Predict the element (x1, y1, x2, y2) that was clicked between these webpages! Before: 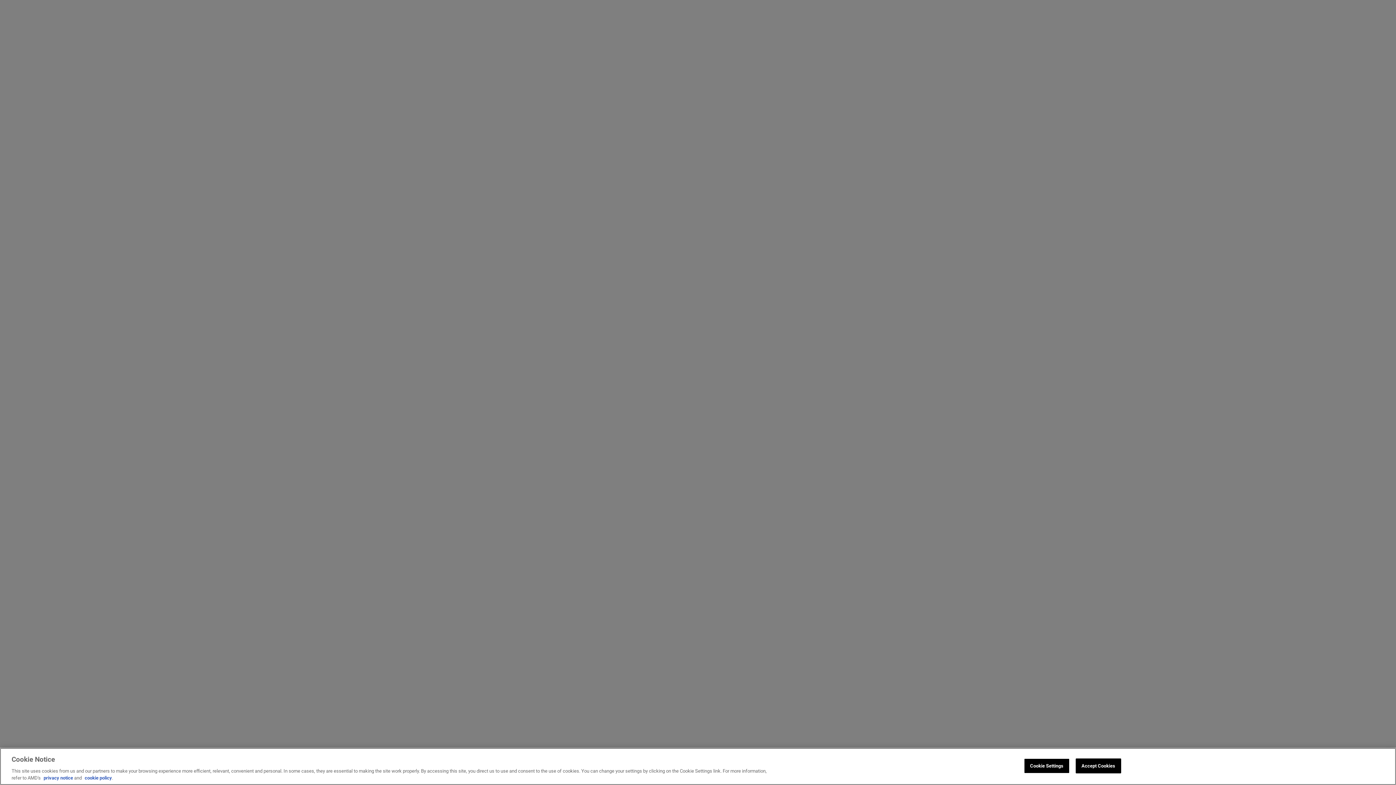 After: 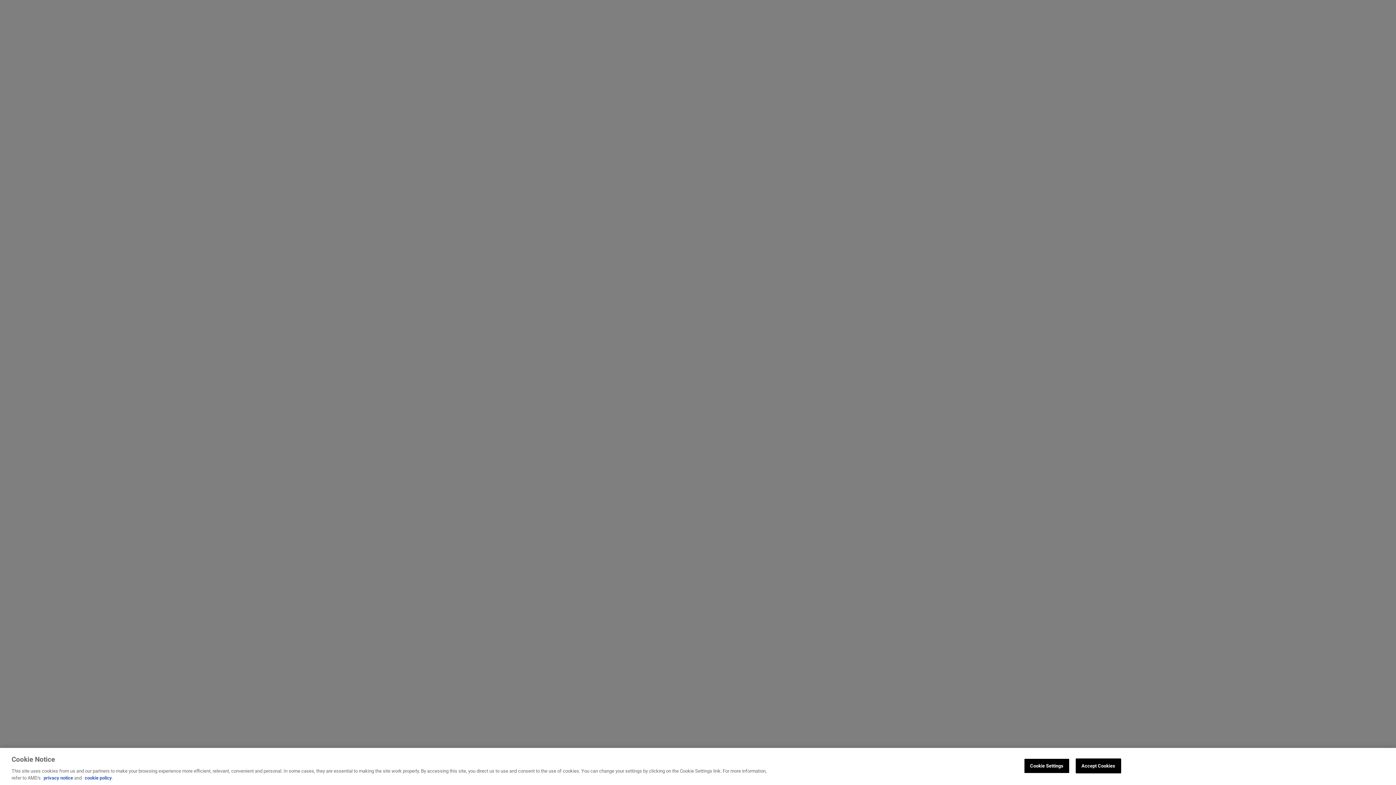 Action: label: cookie policy bbox: (84, 775, 112, 781)